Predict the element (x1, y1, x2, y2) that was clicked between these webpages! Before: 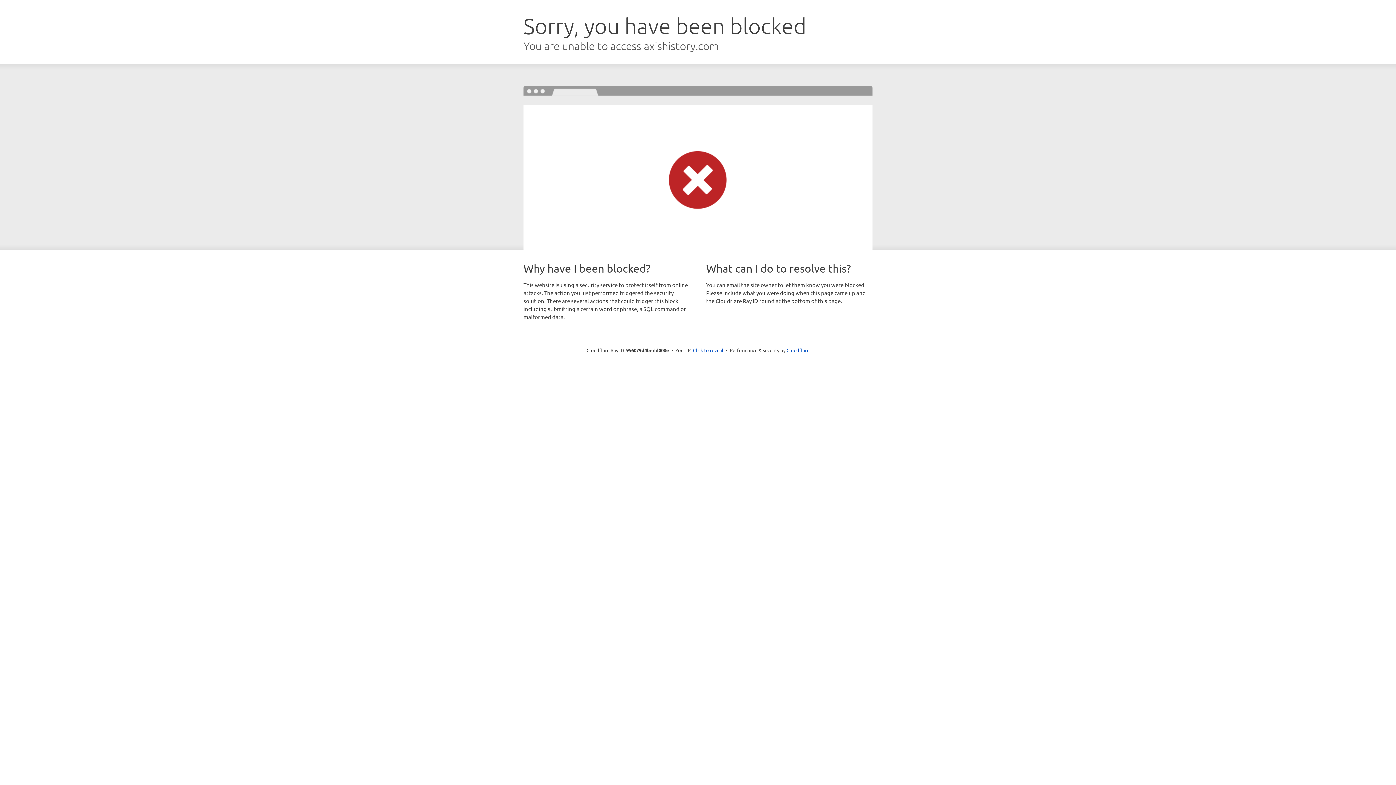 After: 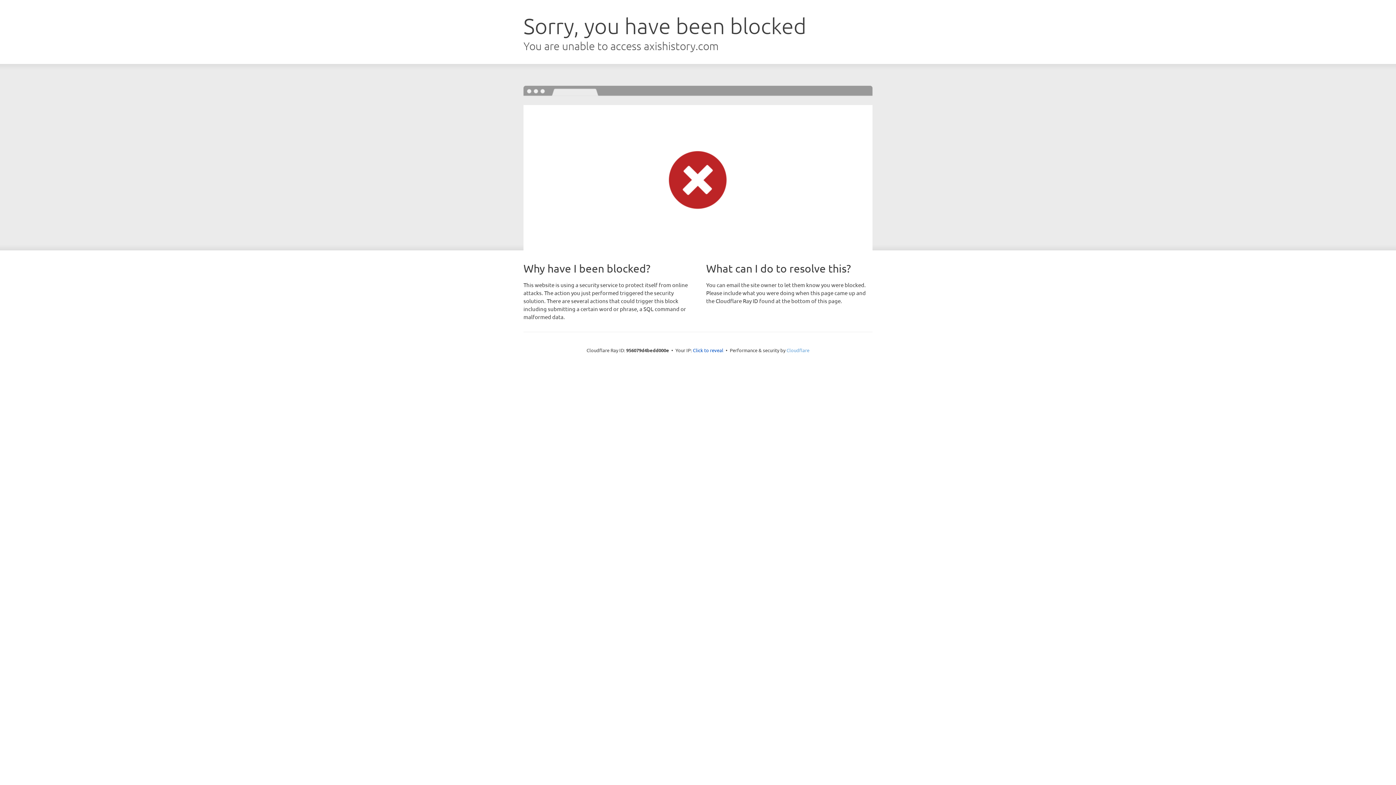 Action: label: Cloudflare bbox: (786, 347, 809, 353)